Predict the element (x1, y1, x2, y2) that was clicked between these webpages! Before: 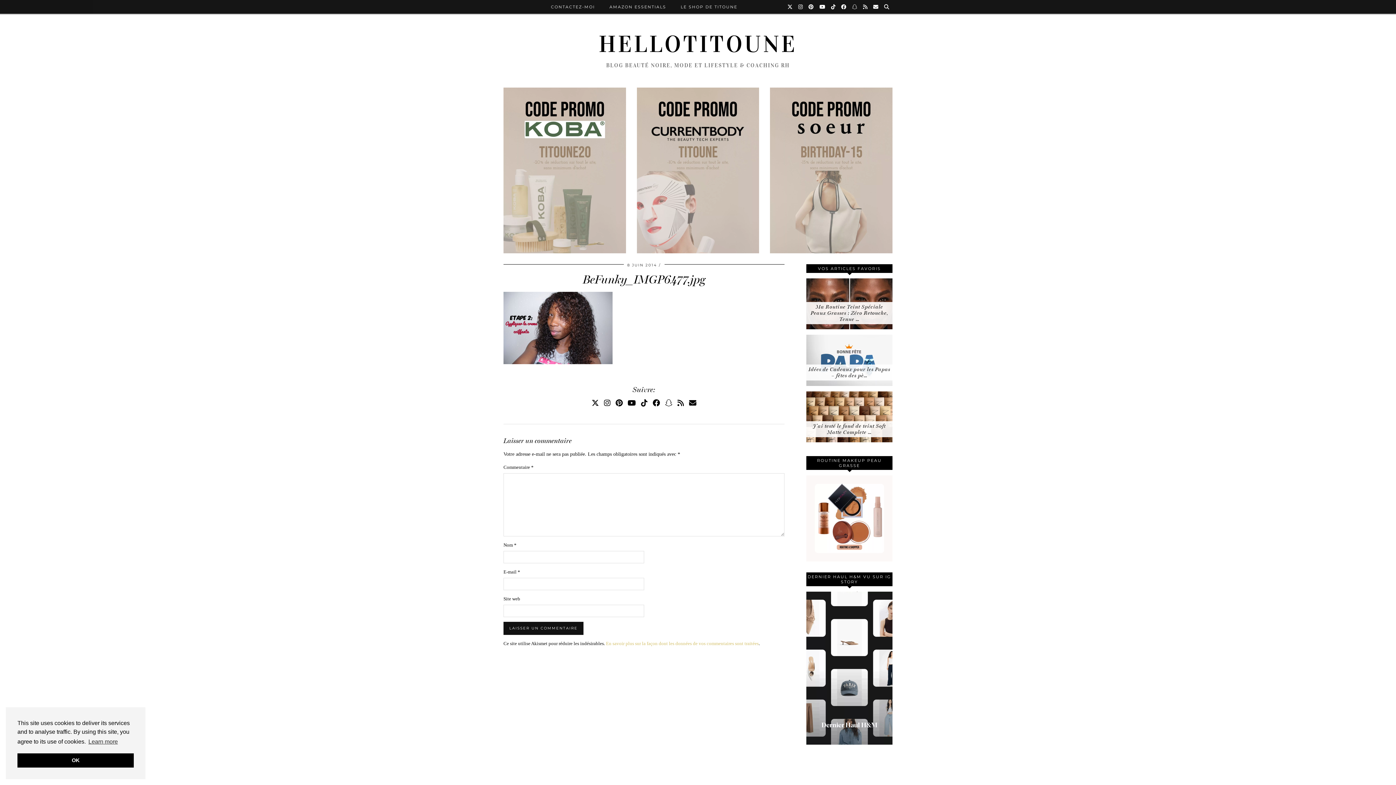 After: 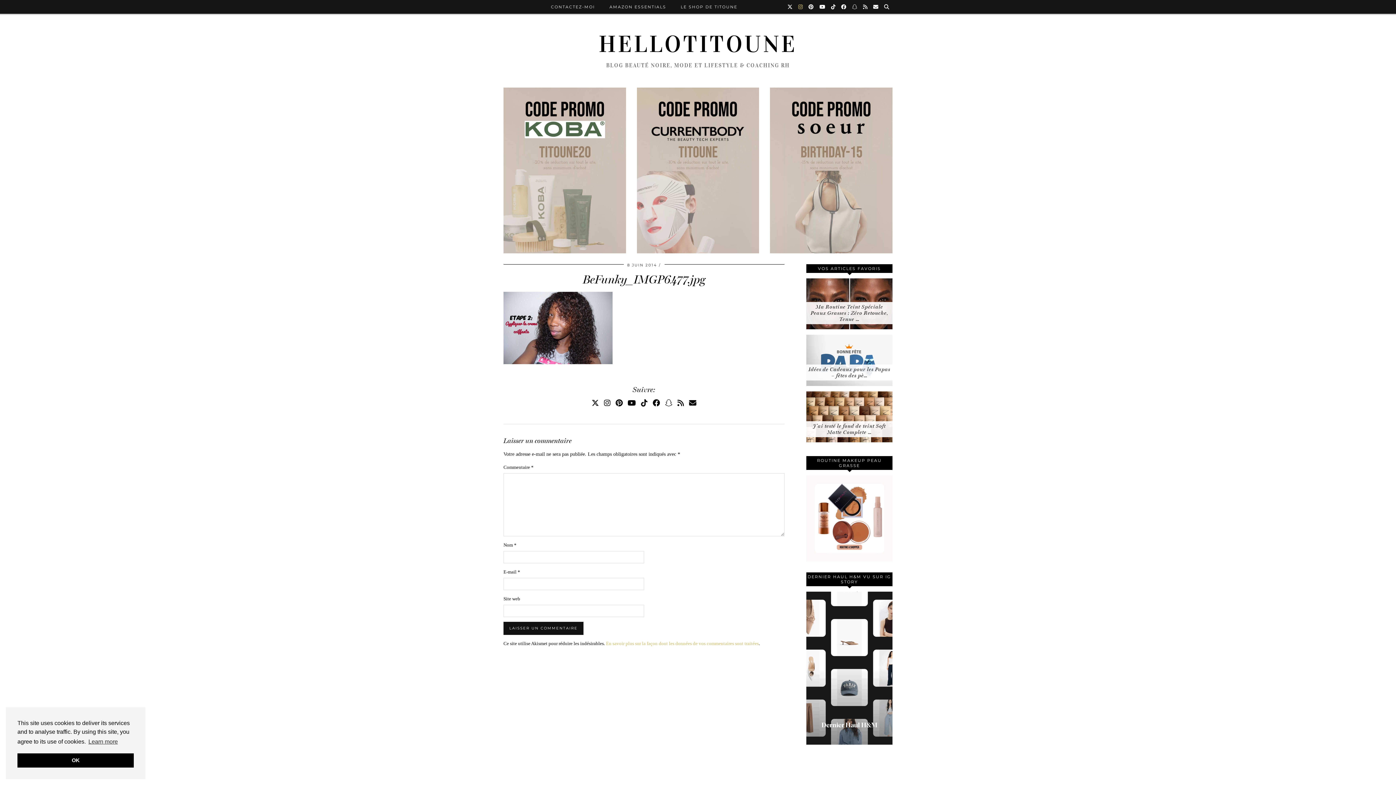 Action: bbox: (798, 0, 803, 13) label: Instagram